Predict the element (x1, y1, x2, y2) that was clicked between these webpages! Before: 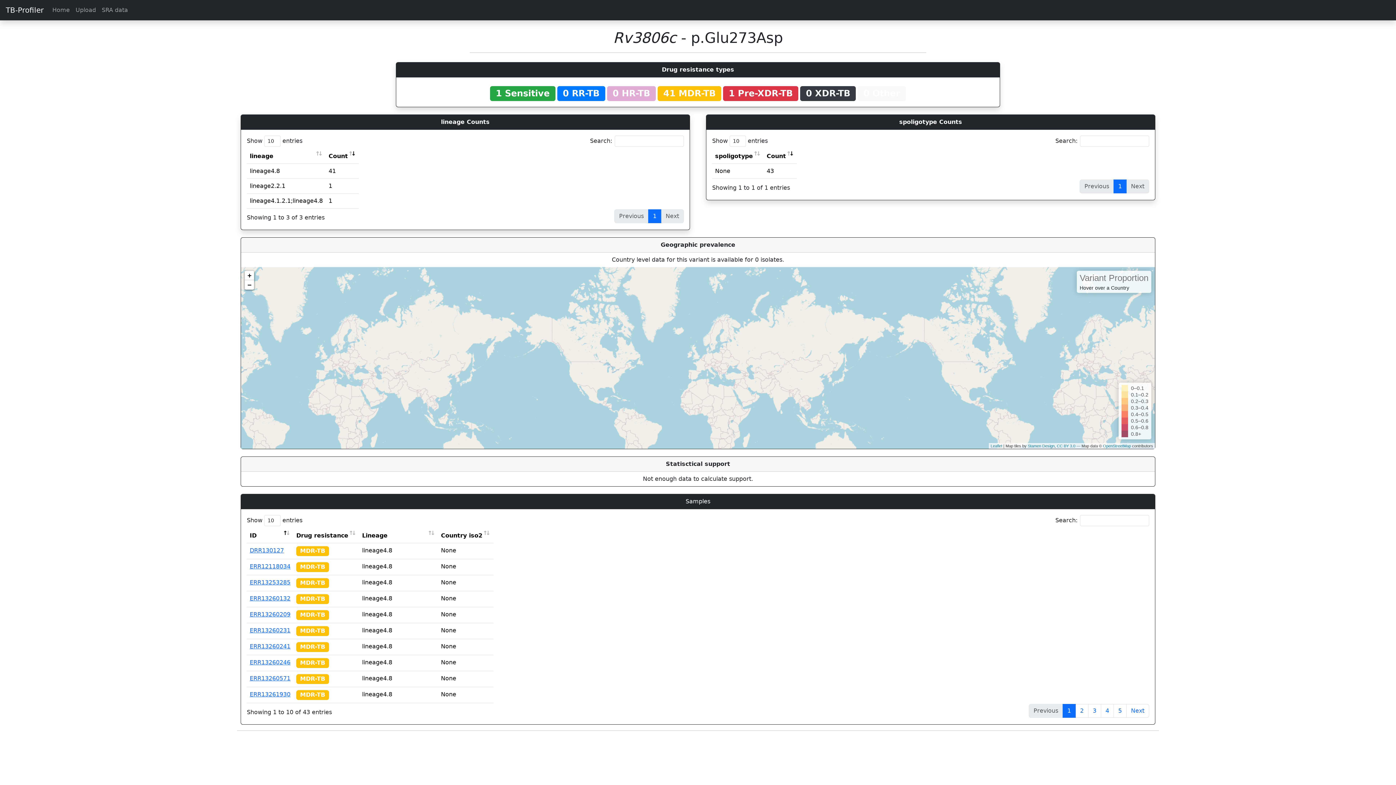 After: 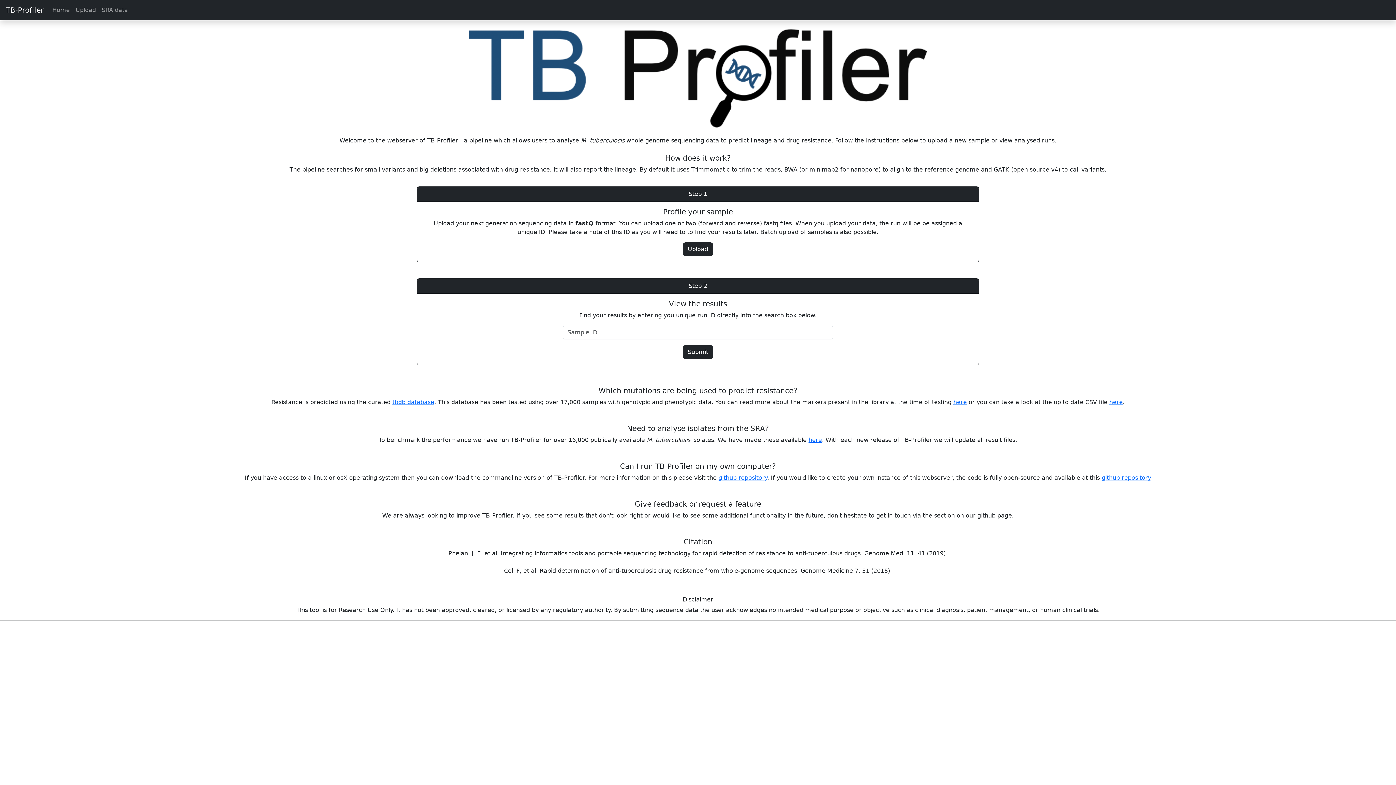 Action: label: Home bbox: (49, 2, 72, 17)